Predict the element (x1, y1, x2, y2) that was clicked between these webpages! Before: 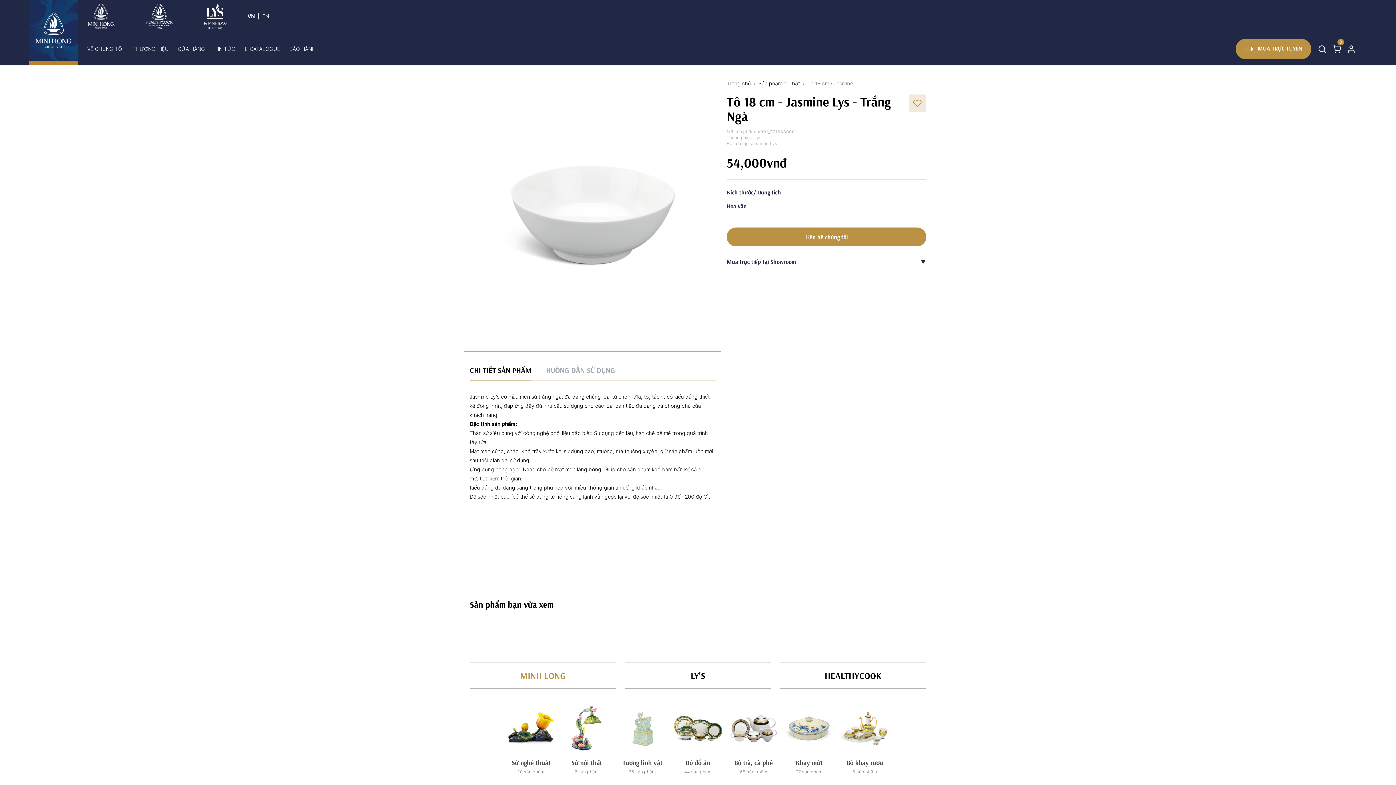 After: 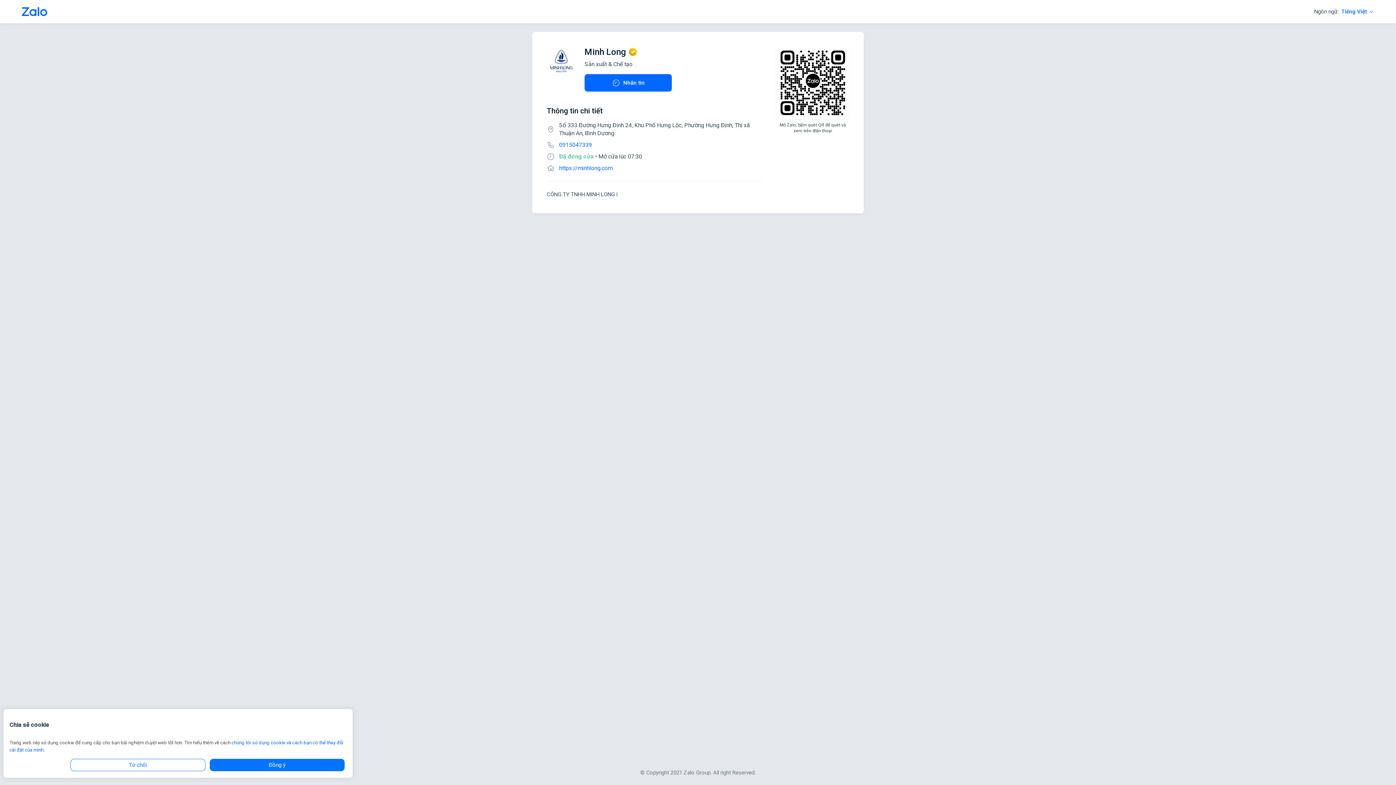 Action: label: Liên hệ chúng tôi bbox: (727, 227, 926, 246)